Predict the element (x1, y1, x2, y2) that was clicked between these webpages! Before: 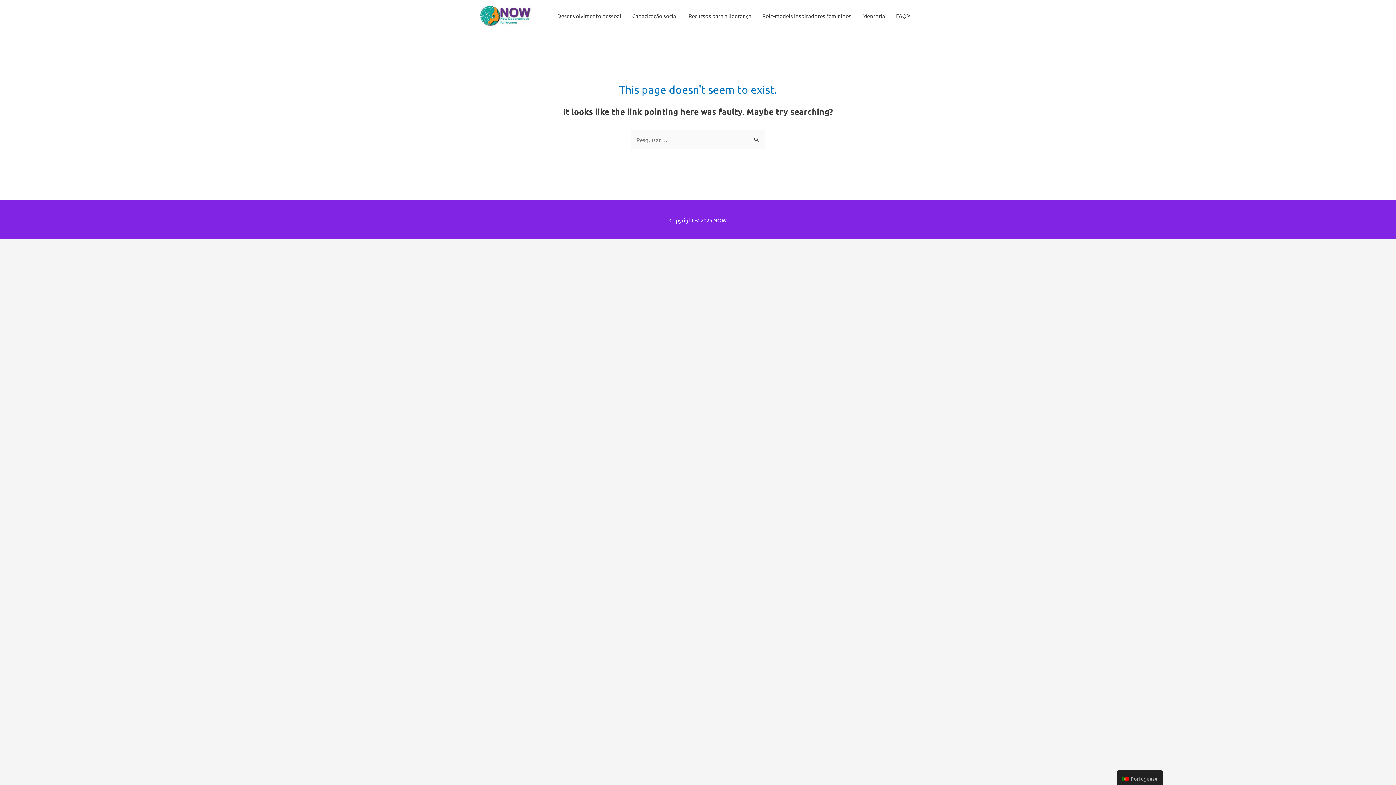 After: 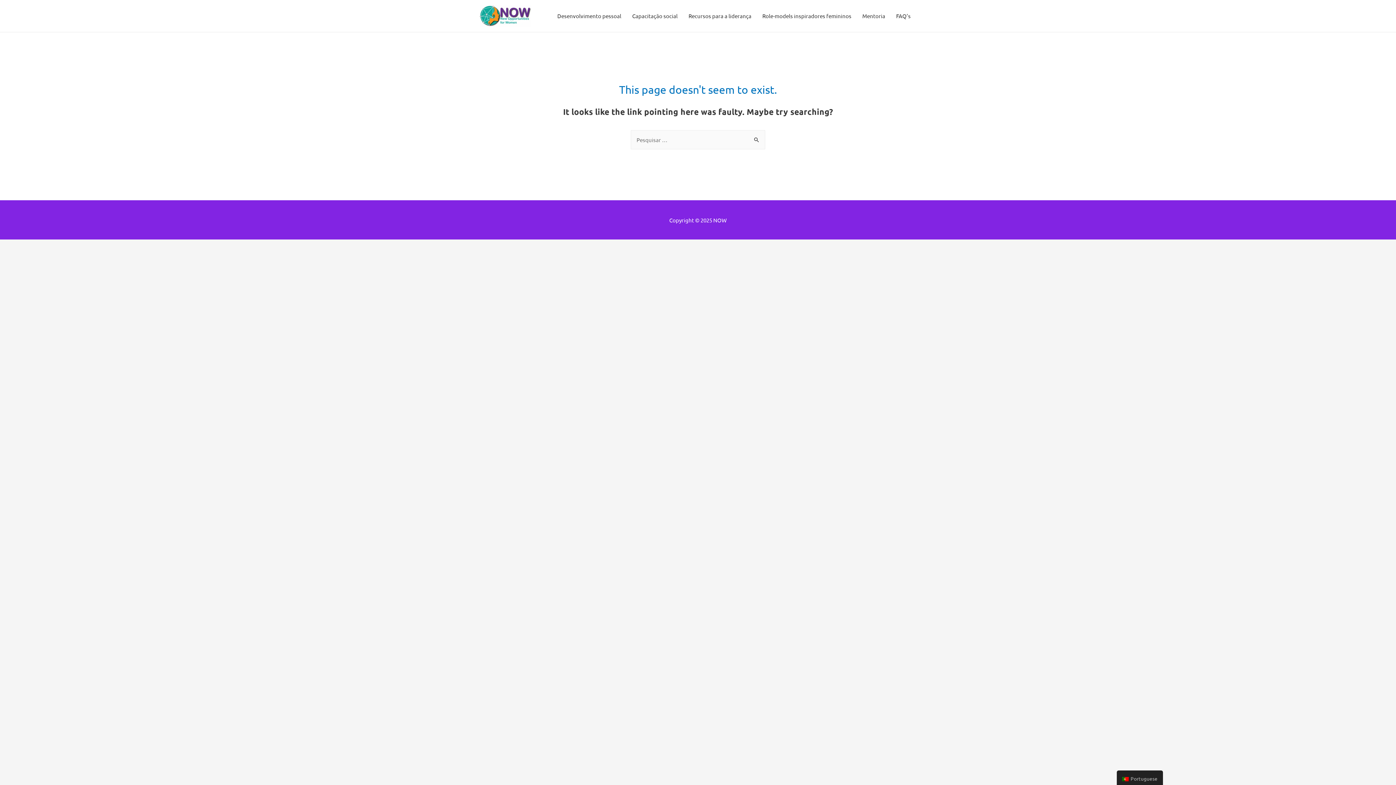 Action: bbox: (757, 0, 857, 31) label: Role-models inspiradores femininos